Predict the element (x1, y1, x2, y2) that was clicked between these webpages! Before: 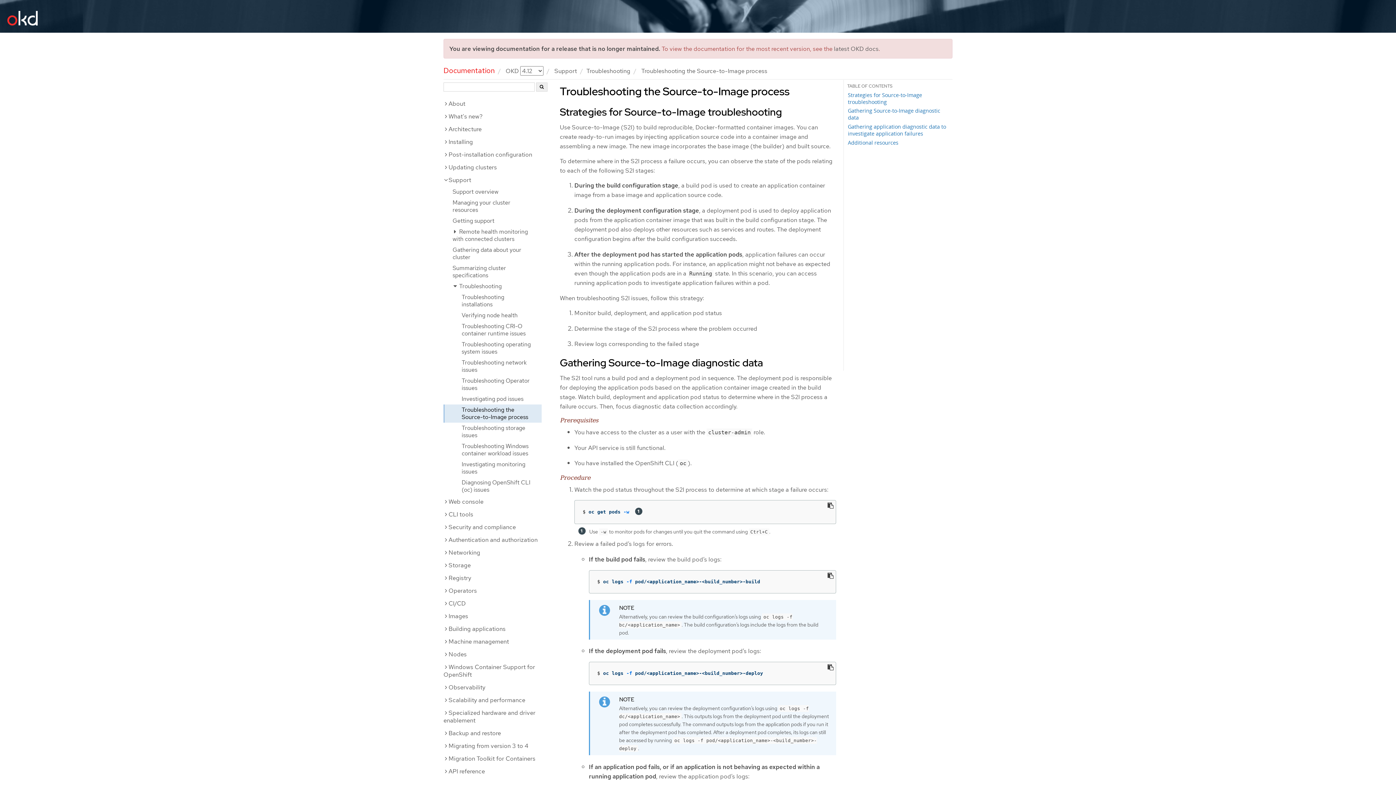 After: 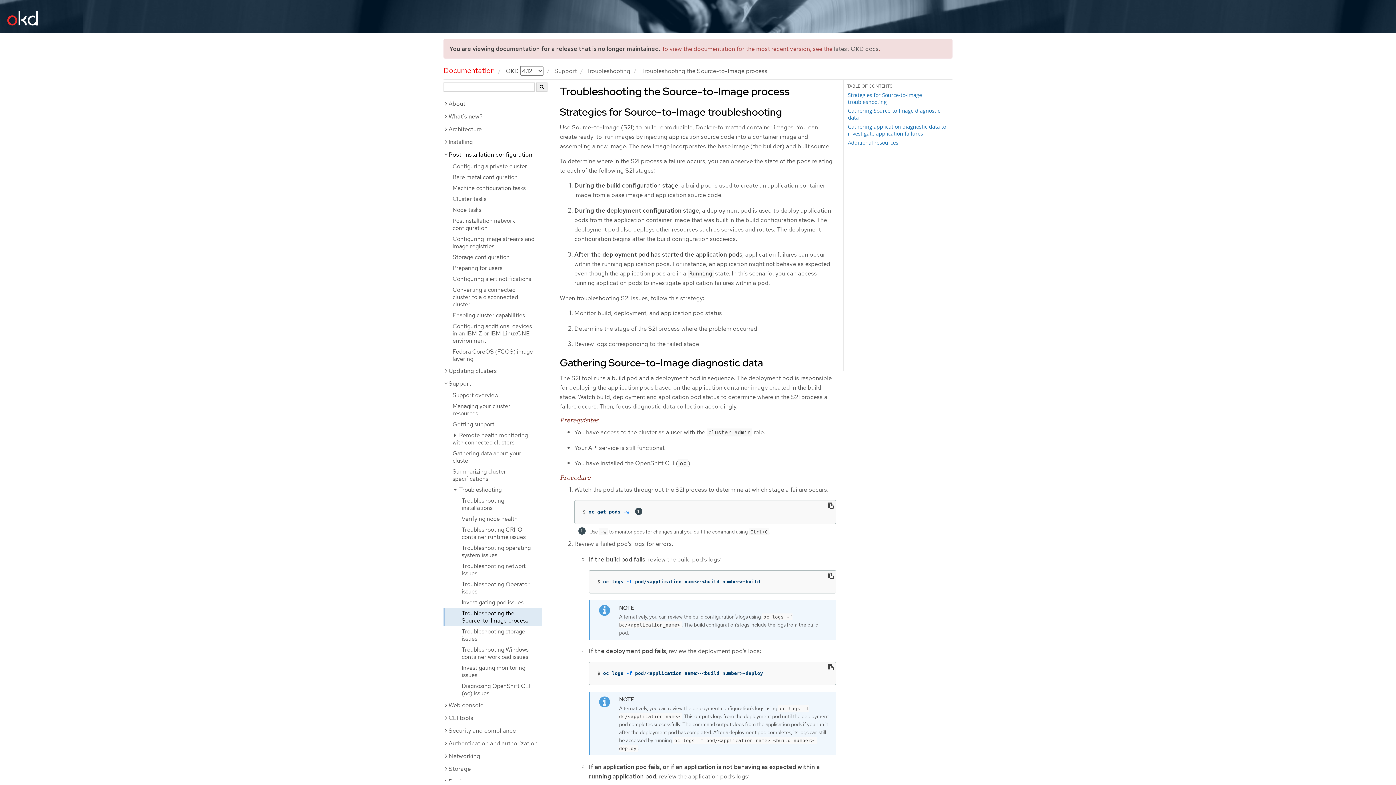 Action: label: Post-installation configuration bbox: (443, 148, 541, 161)